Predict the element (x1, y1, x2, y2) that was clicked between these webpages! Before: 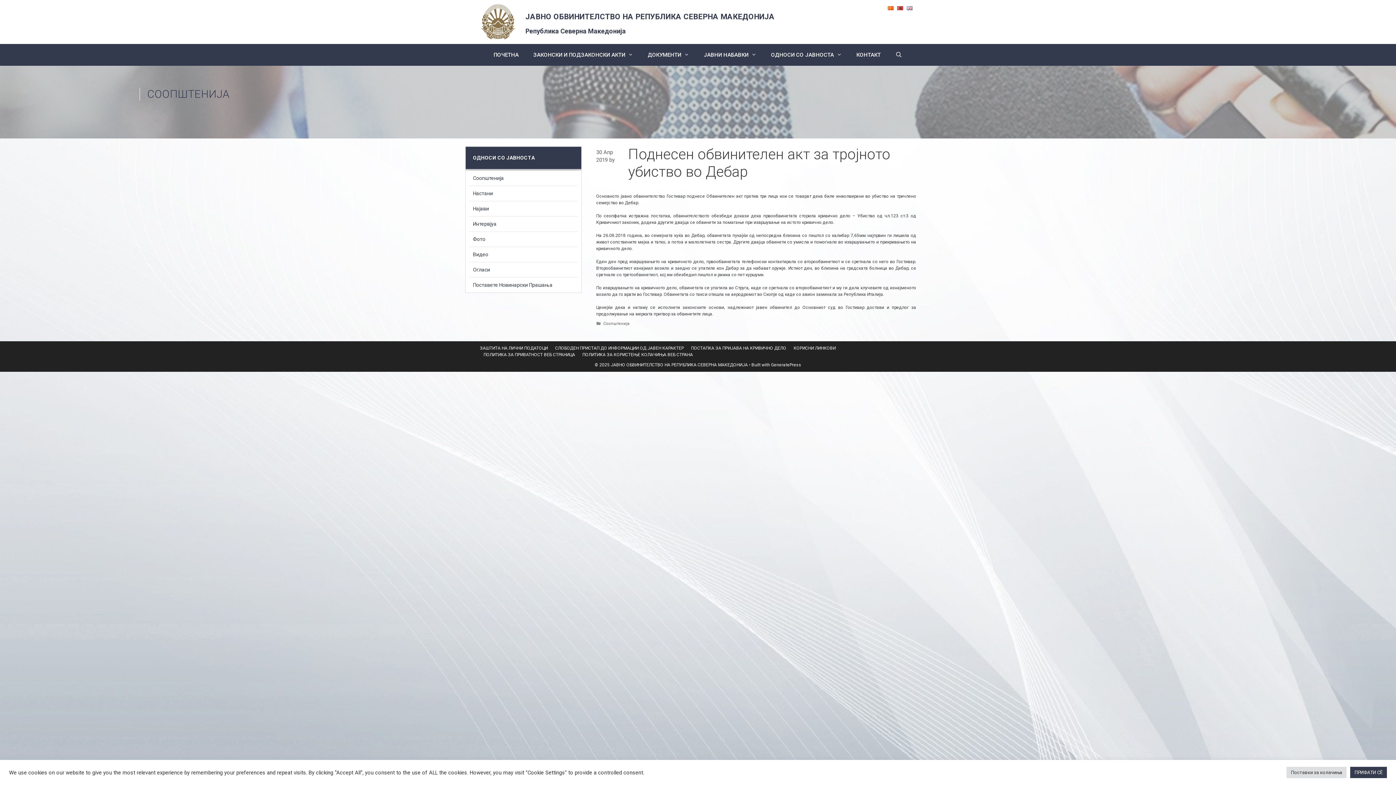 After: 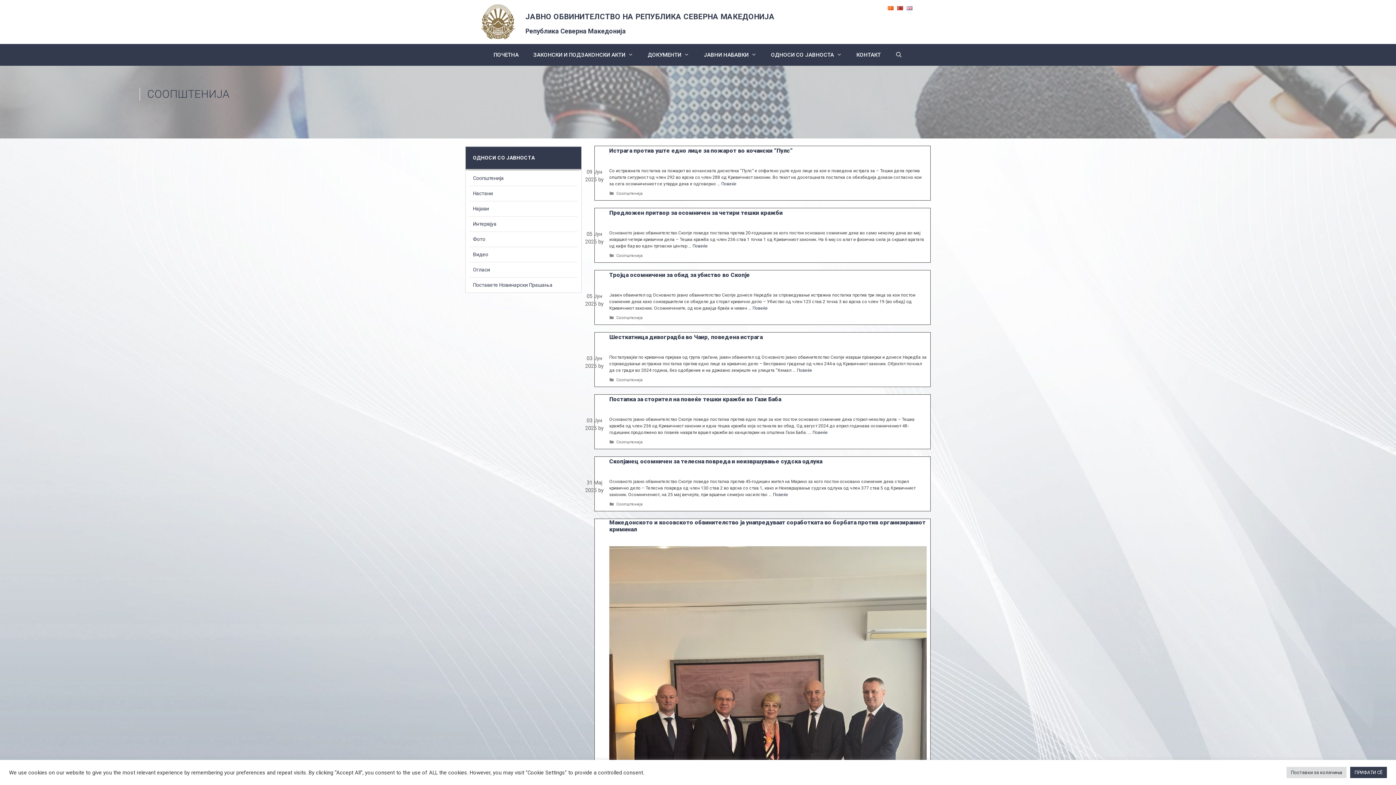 Action: label: СООПШТЕНИЈА bbox: (147, 87, 229, 100)